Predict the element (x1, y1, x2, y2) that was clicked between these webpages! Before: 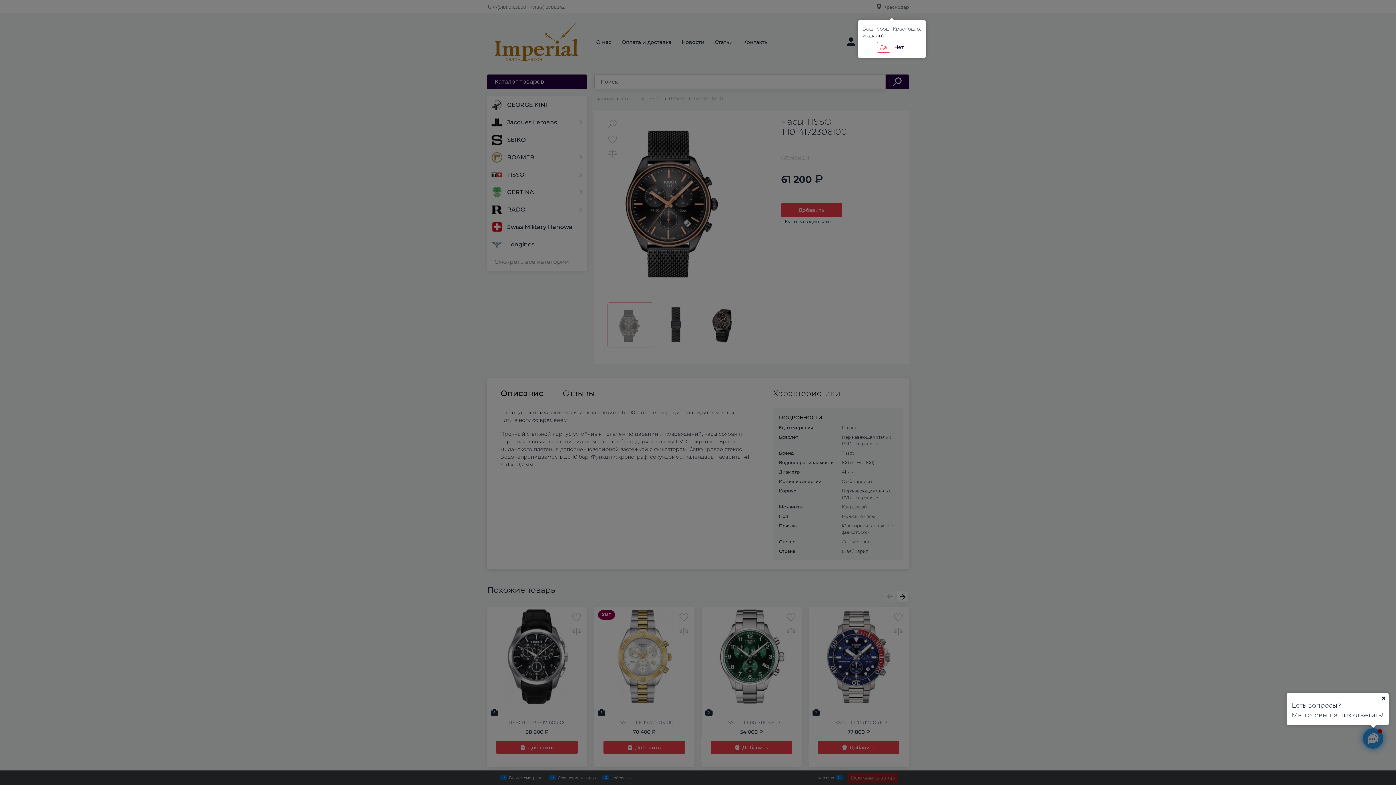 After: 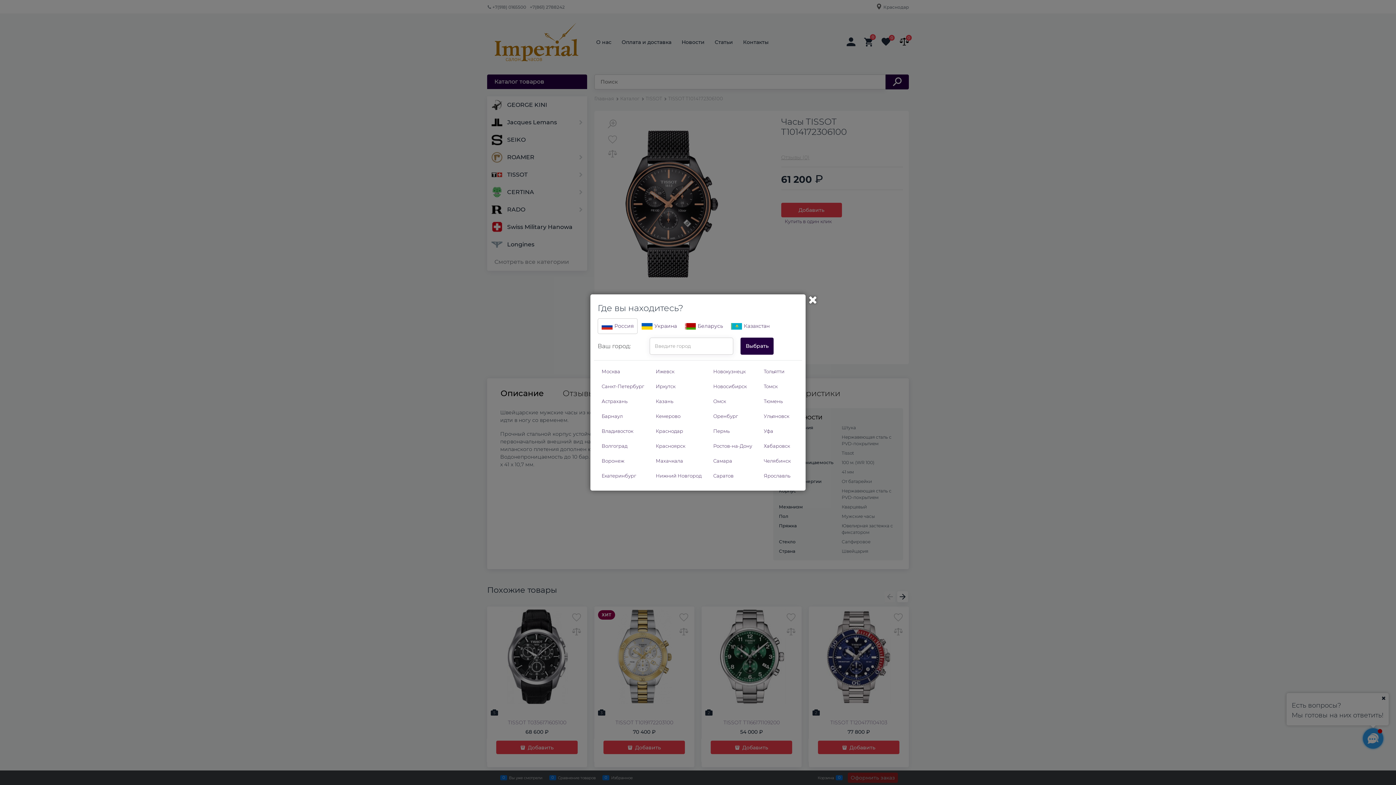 Action: bbox: (891, 42, 907, 52) label: Нет